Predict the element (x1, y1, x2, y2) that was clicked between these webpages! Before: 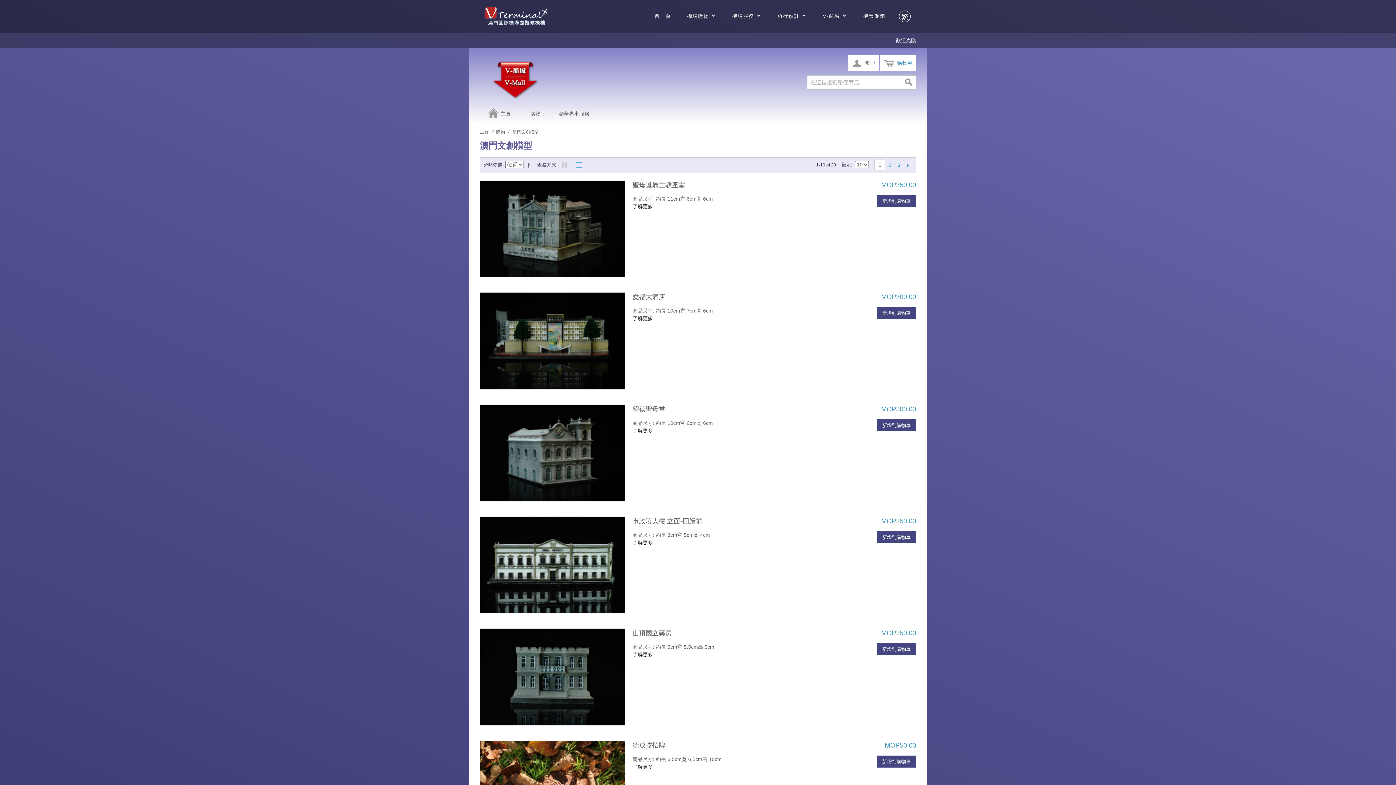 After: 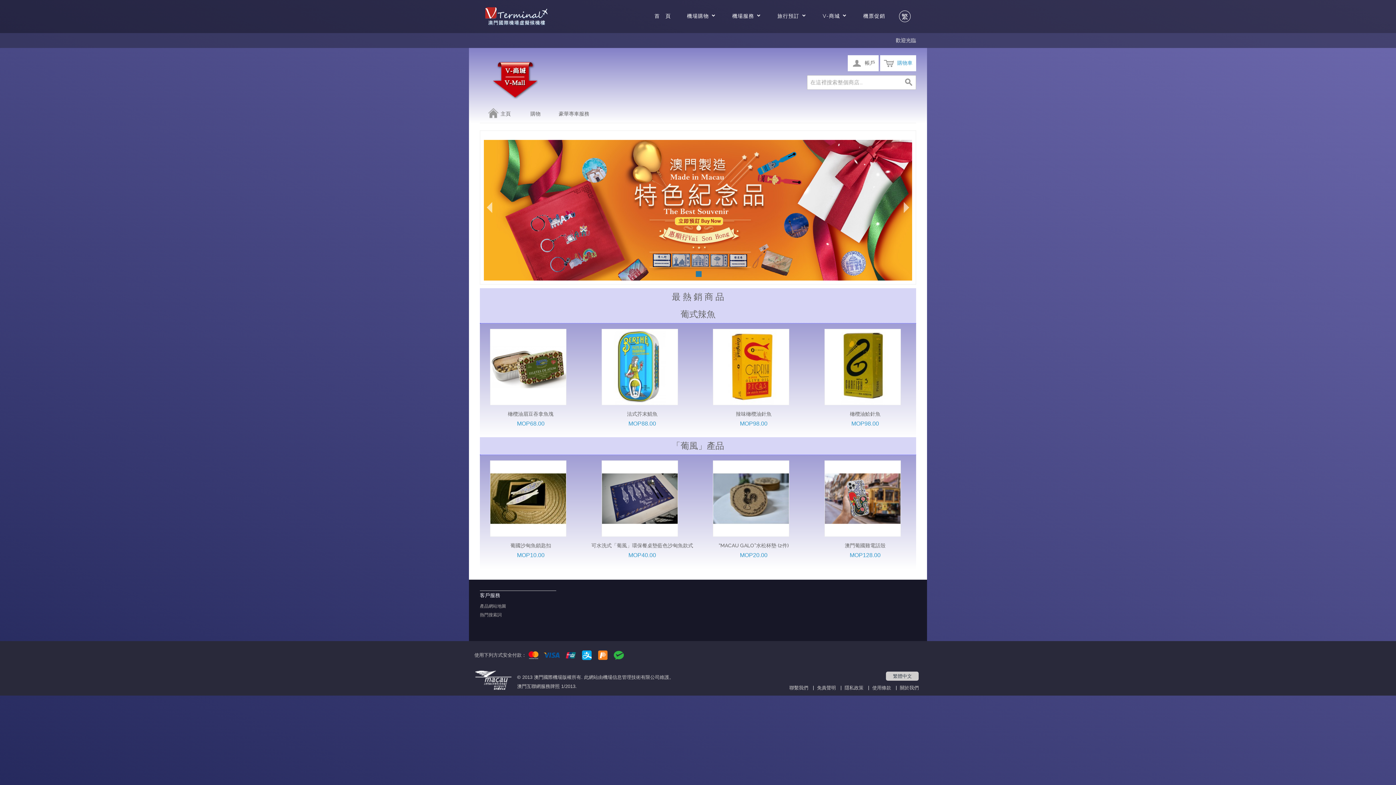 Action: bbox: (478, 108, 520, 119) label: 主頁